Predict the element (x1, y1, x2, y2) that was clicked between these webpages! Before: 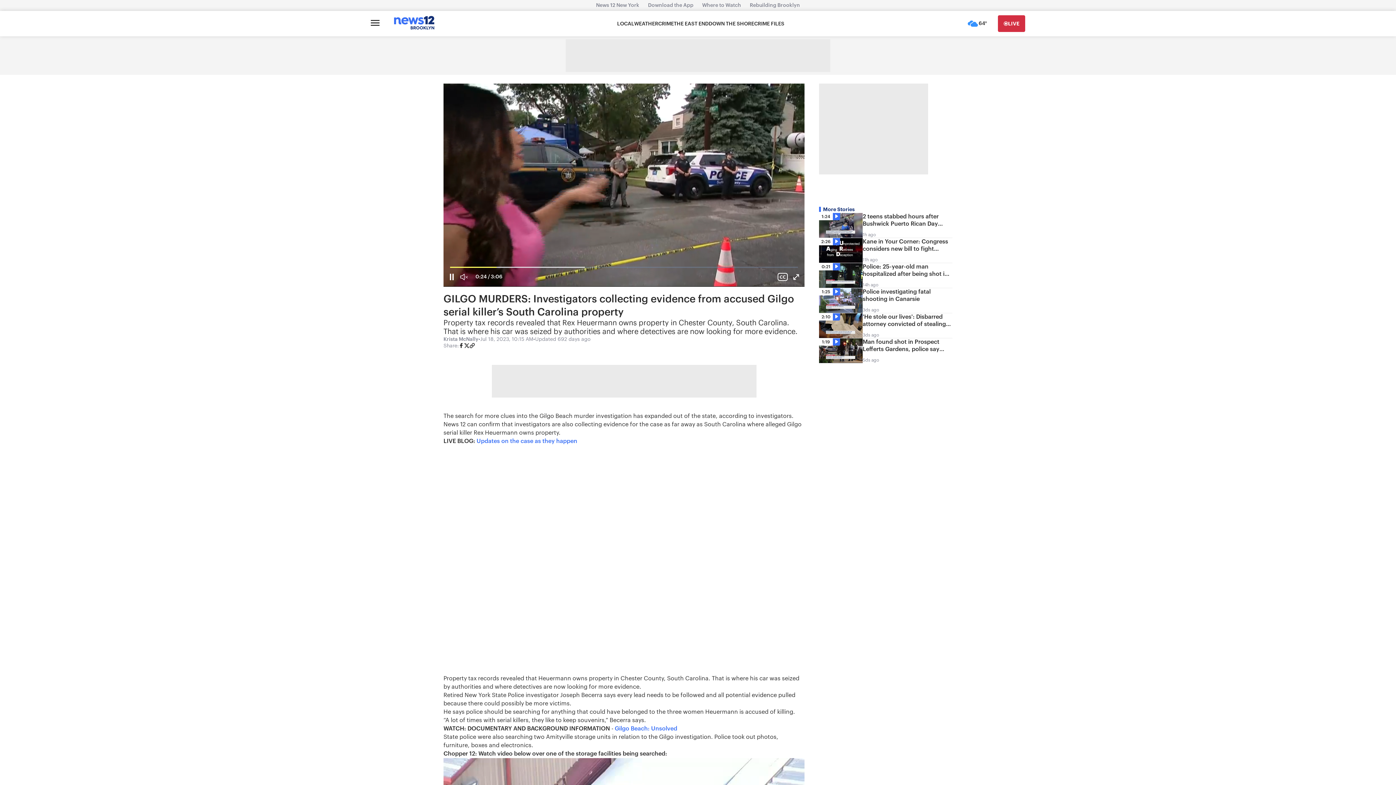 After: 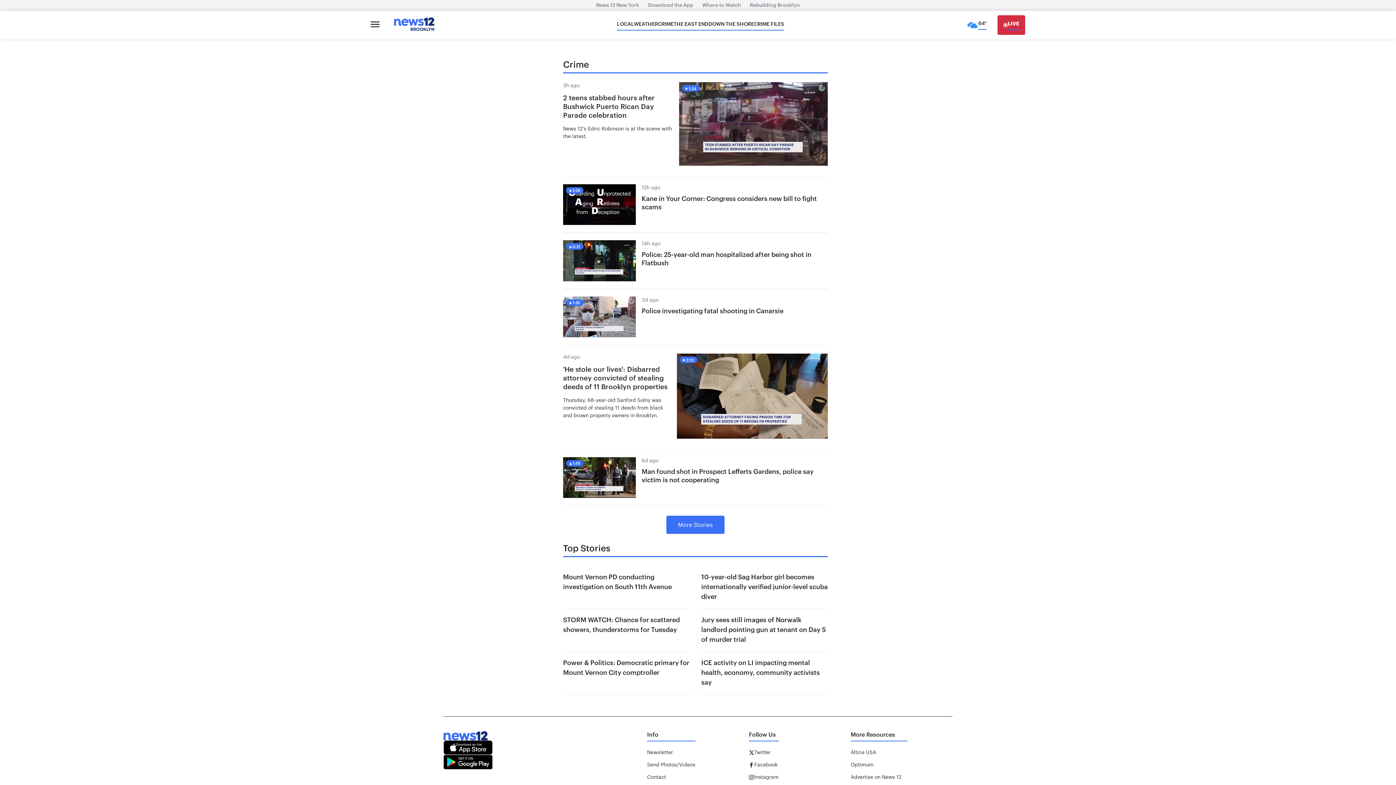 Action: bbox: (658, 20, 674, 27) label: CRIME